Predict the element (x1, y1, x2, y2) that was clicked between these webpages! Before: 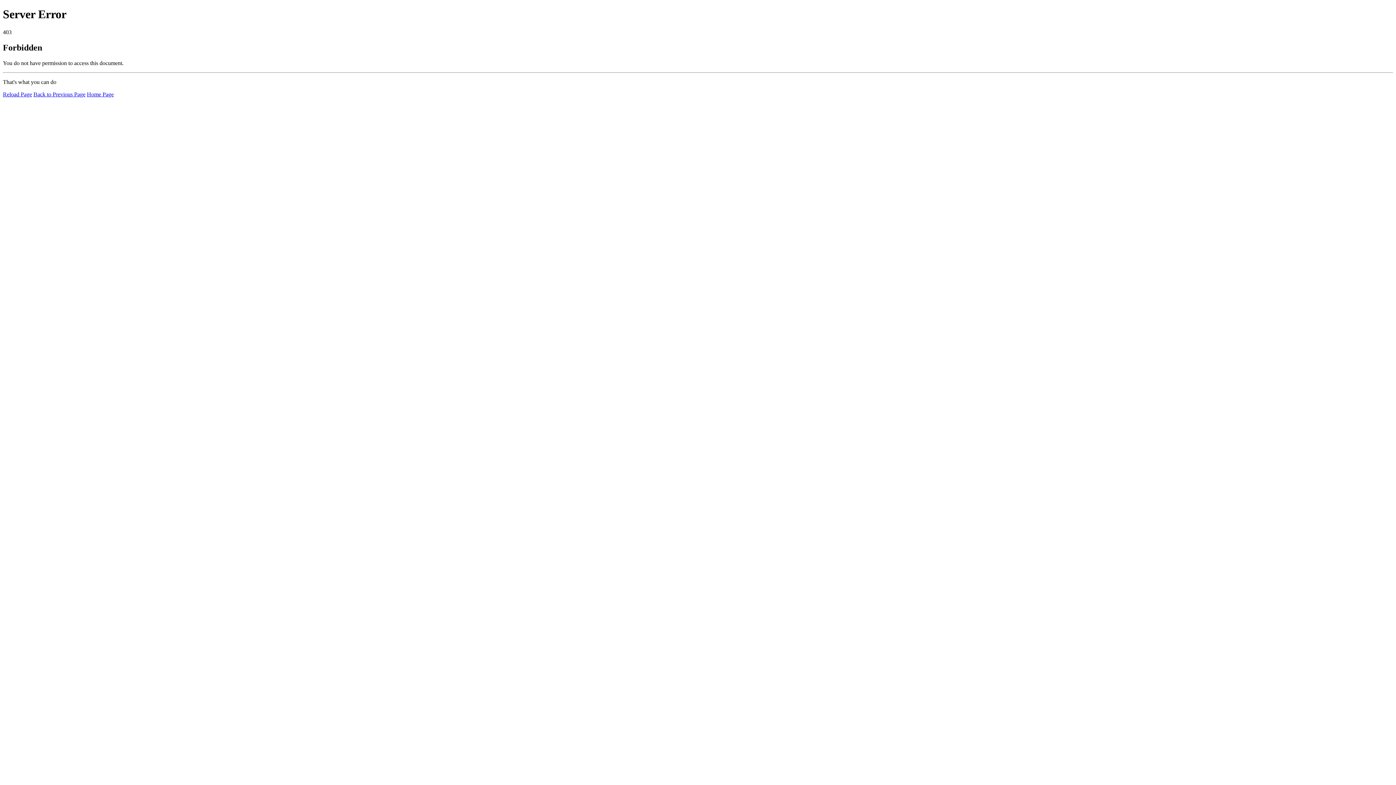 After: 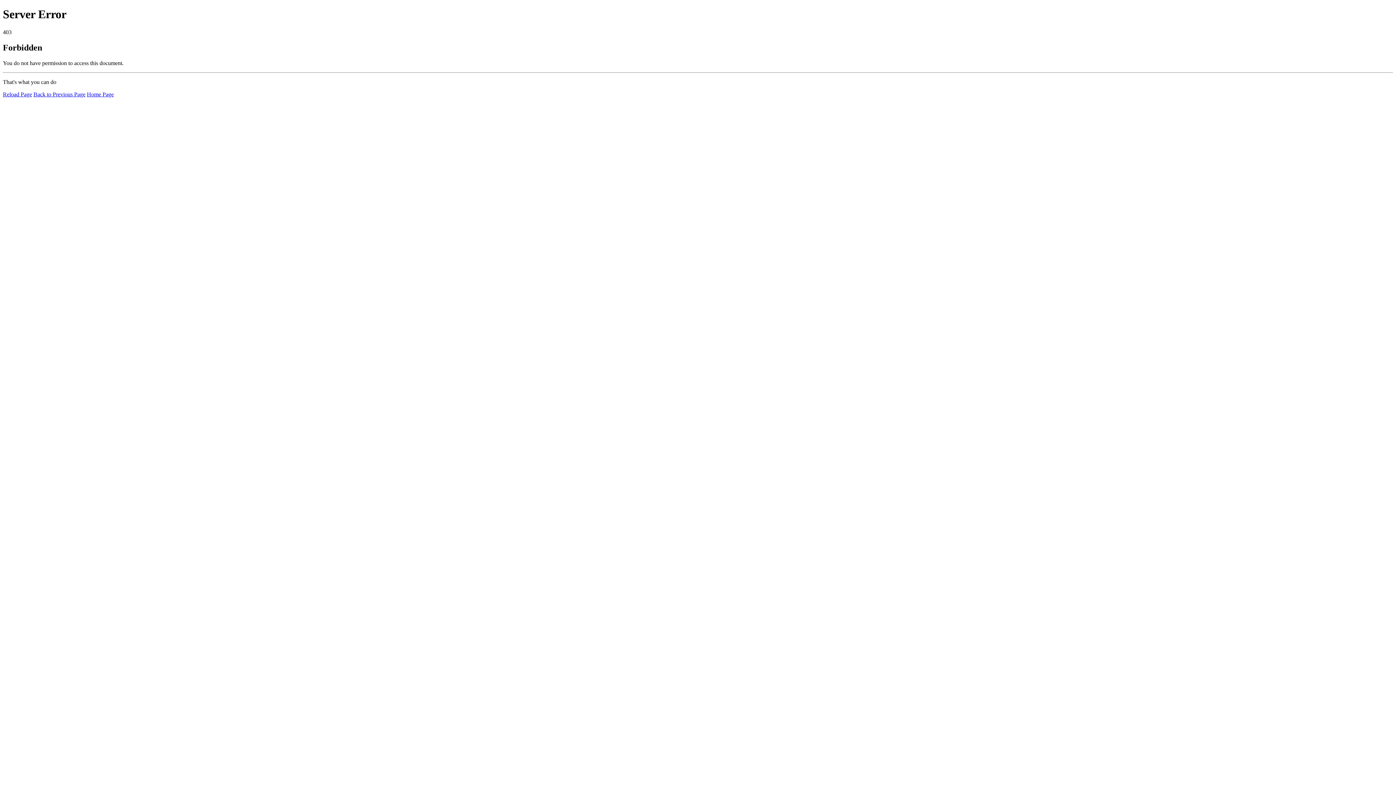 Action: label: Reload Page bbox: (2, 91, 32, 97)